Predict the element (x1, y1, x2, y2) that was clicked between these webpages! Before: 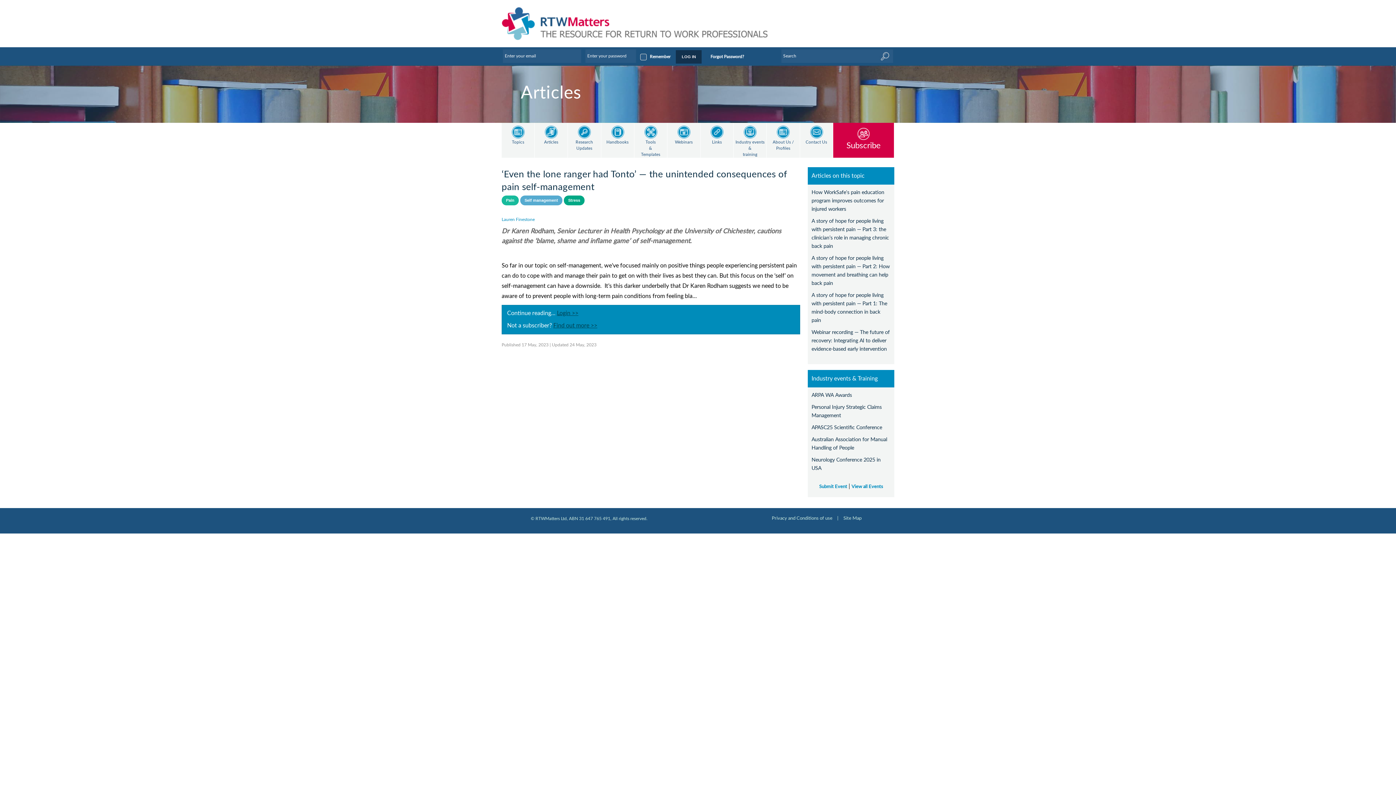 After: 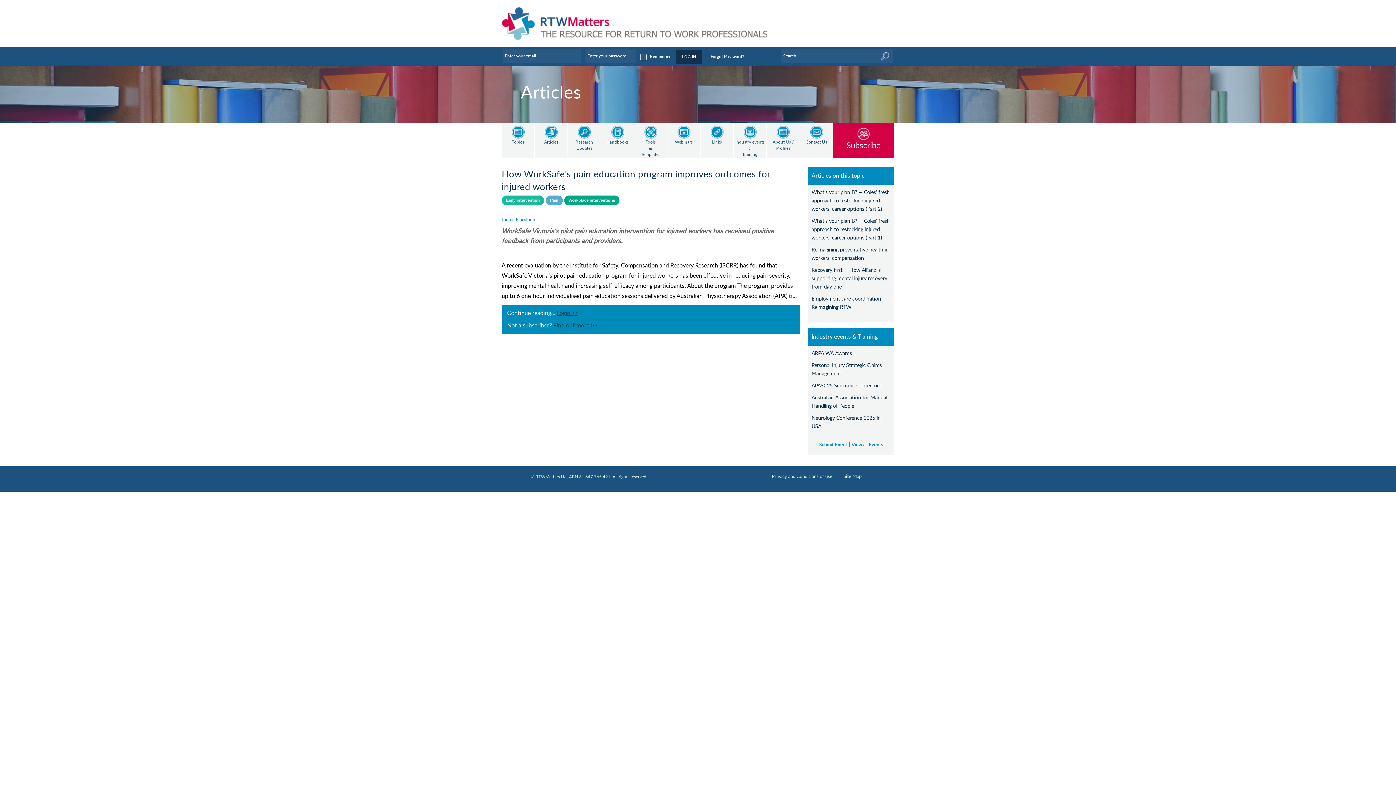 Action: label: How WorkSafe's pain education program improves outcomes for injured workers bbox: (811, 189, 884, 212)